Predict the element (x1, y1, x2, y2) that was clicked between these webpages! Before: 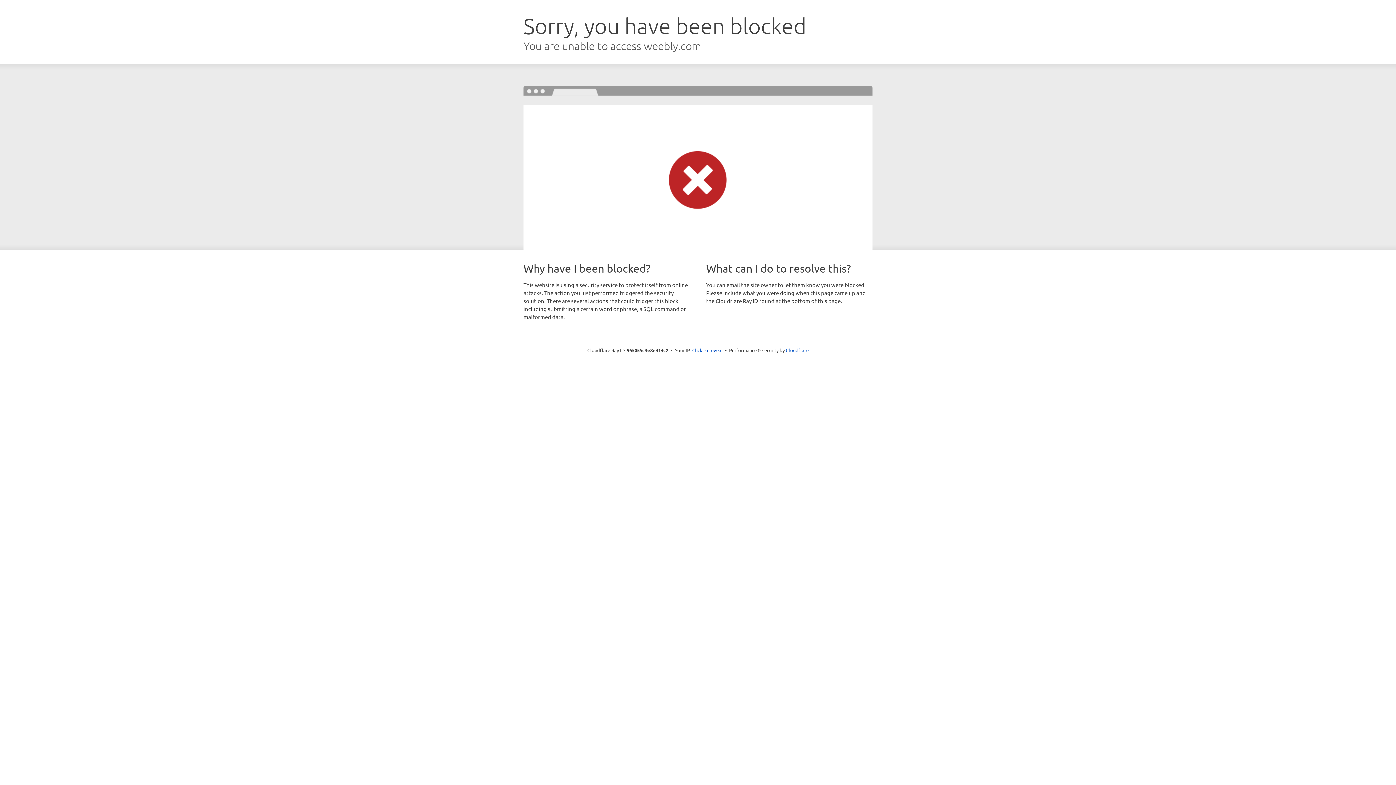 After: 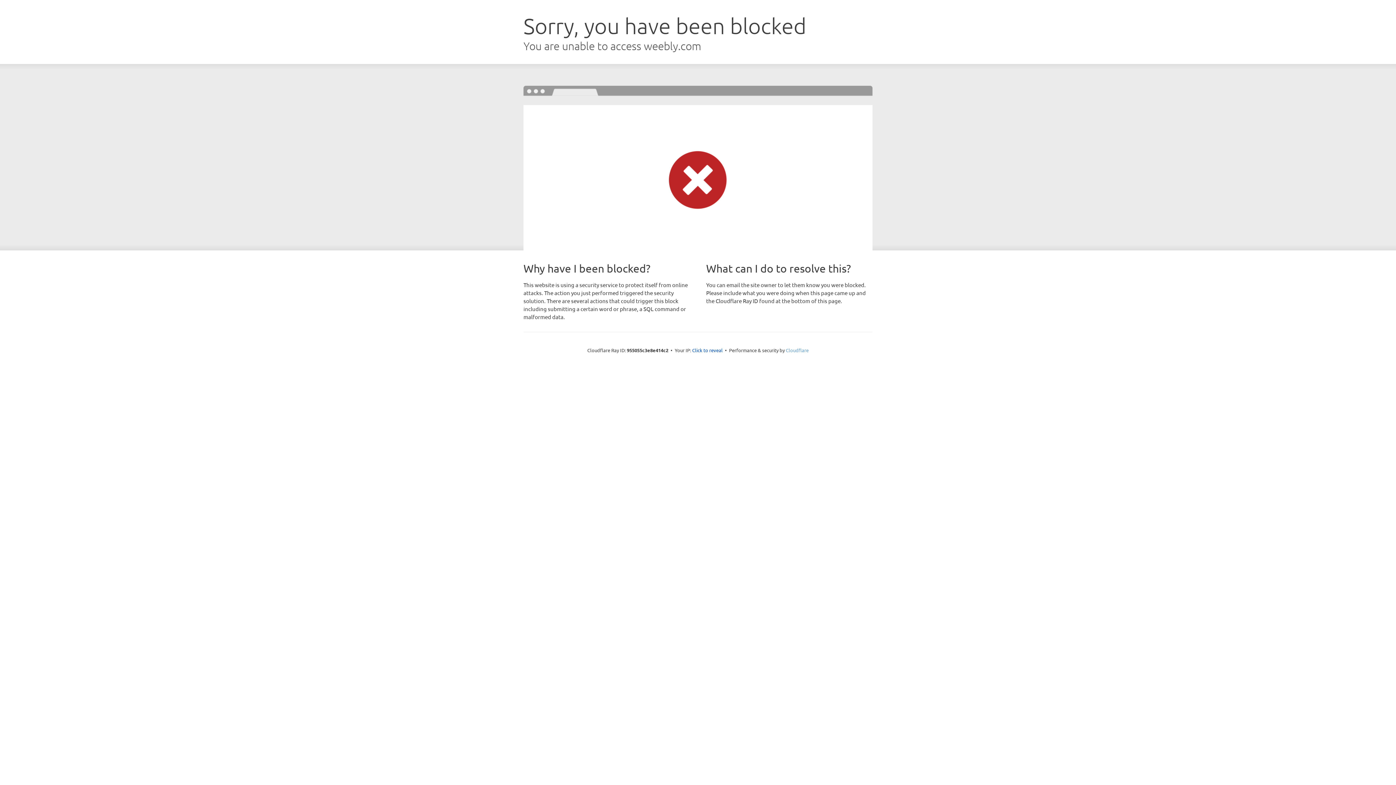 Action: label: Cloudflare bbox: (786, 347, 808, 353)